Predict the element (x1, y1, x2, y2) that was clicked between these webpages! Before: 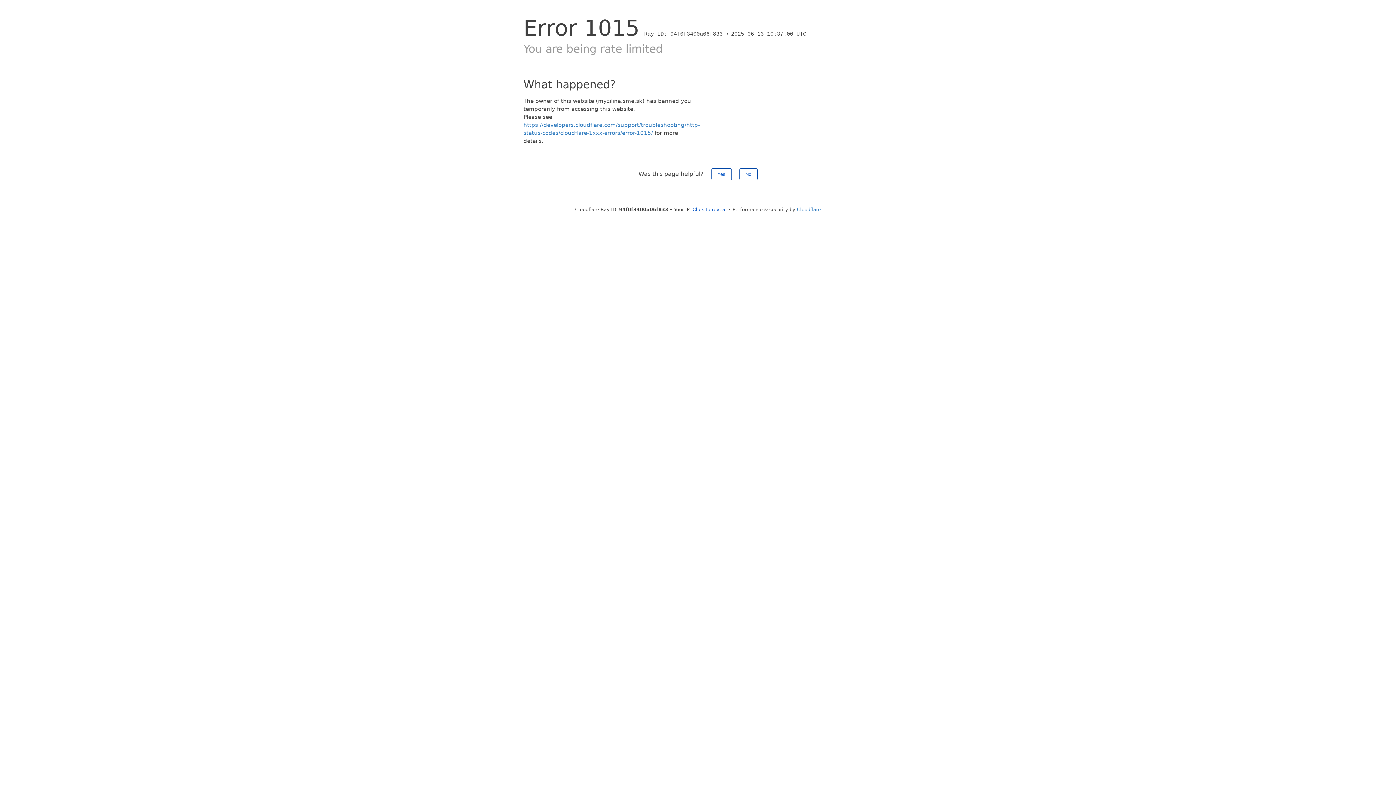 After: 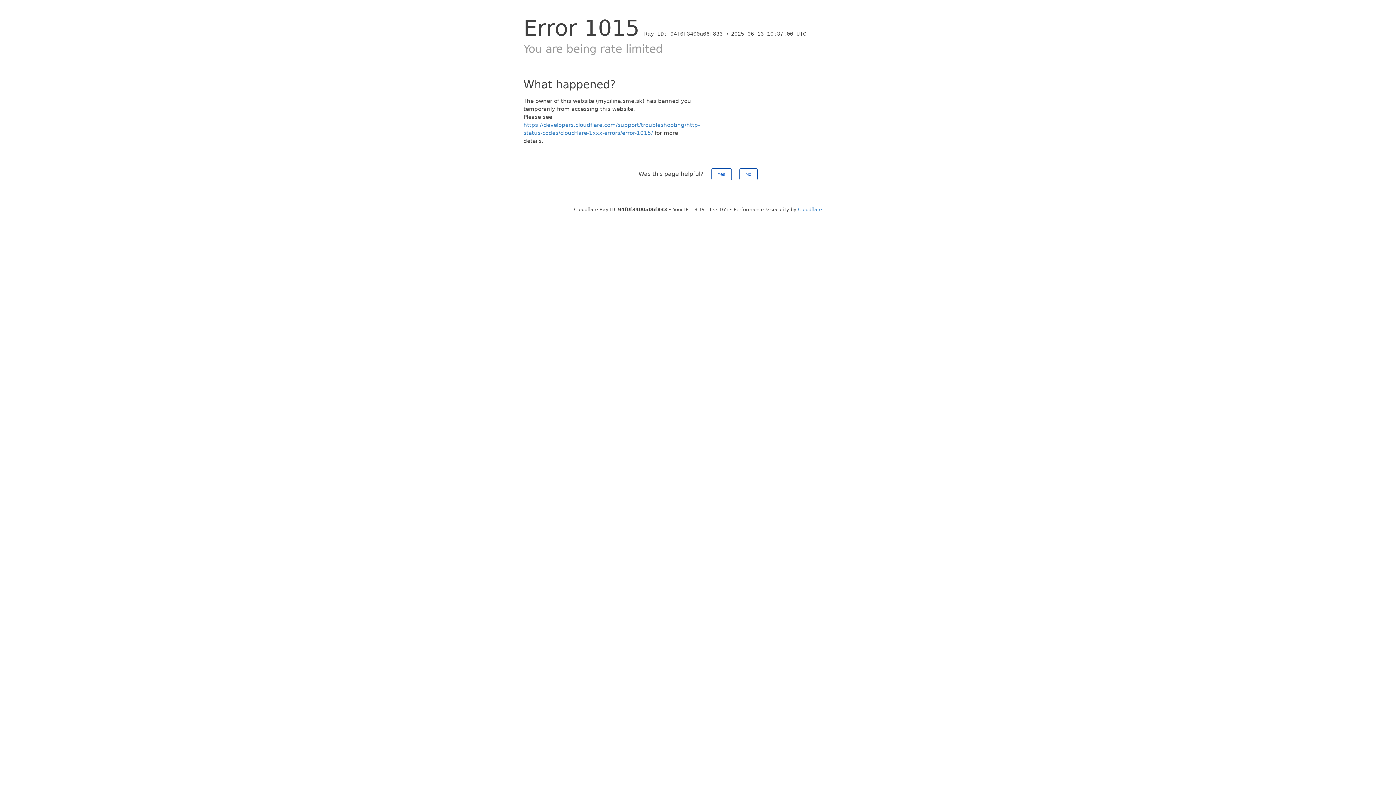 Action: bbox: (692, 206, 726, 212) label: Click to reveal